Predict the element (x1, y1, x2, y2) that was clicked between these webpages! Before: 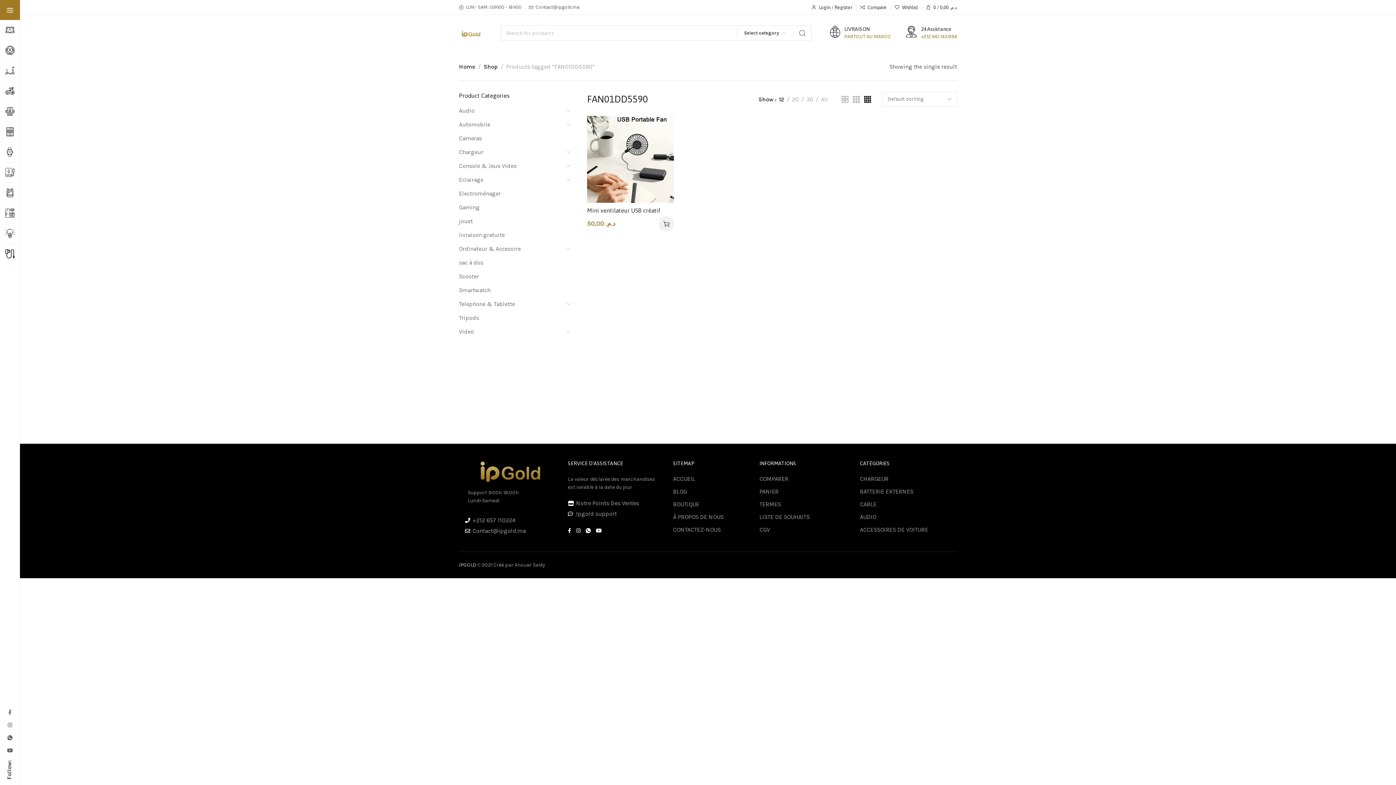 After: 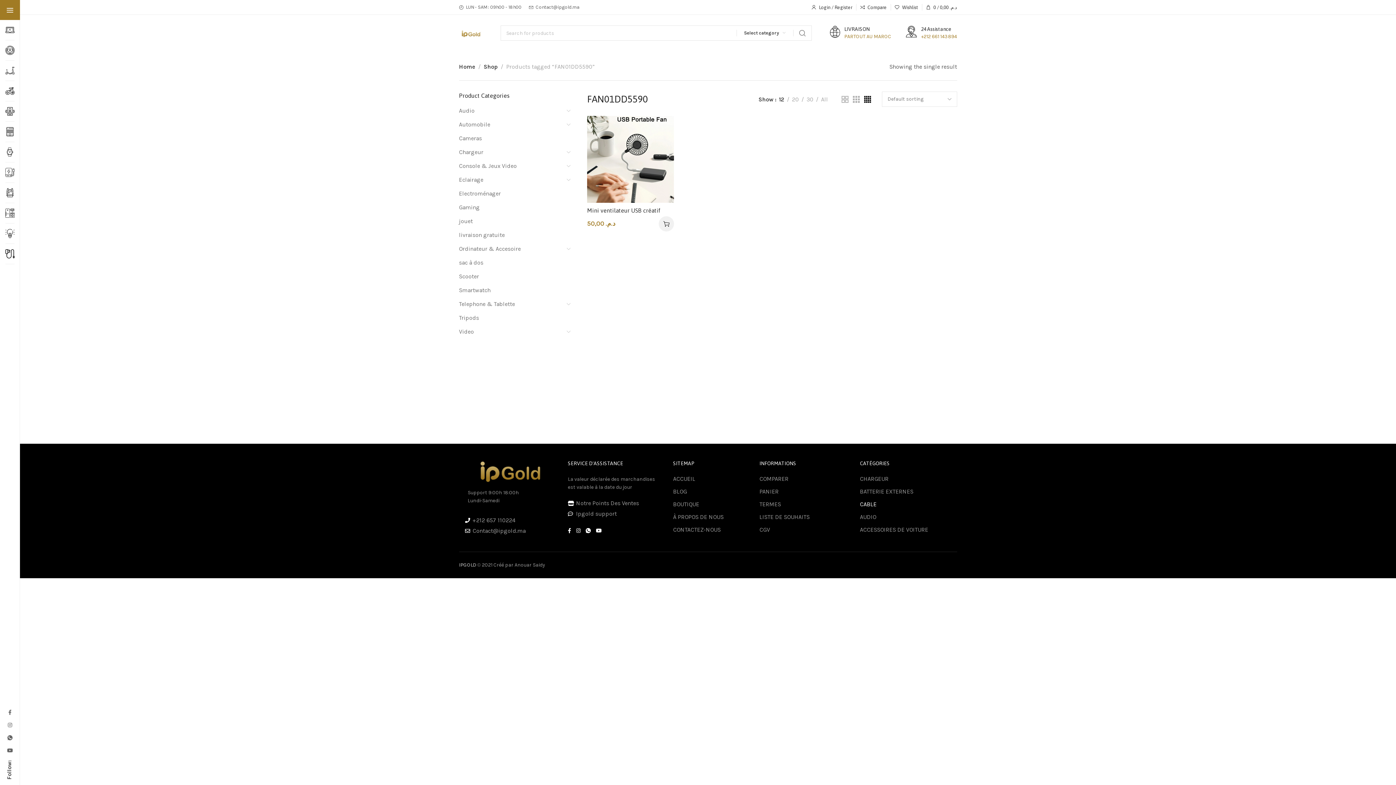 Action: bbox: (860, 500, 956, 509) label: CABLE